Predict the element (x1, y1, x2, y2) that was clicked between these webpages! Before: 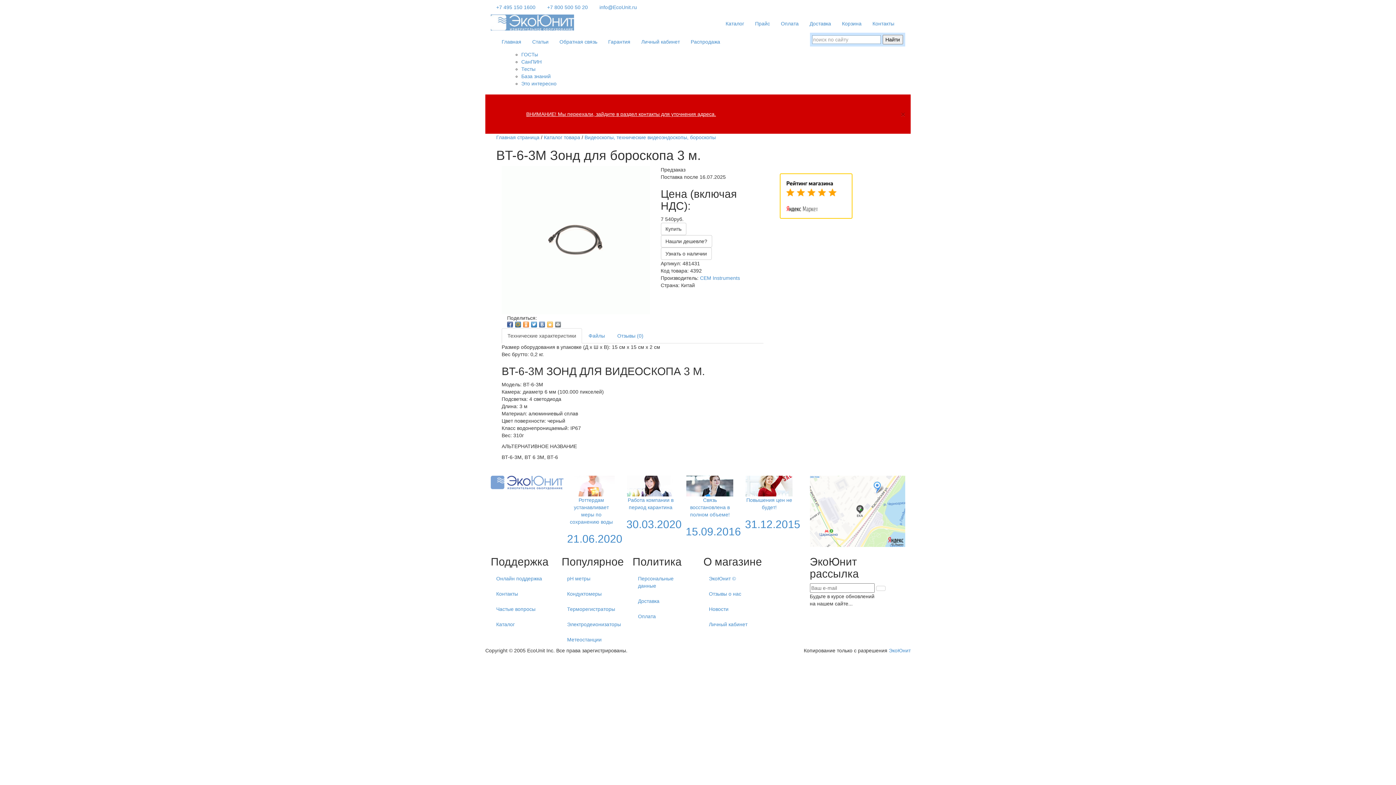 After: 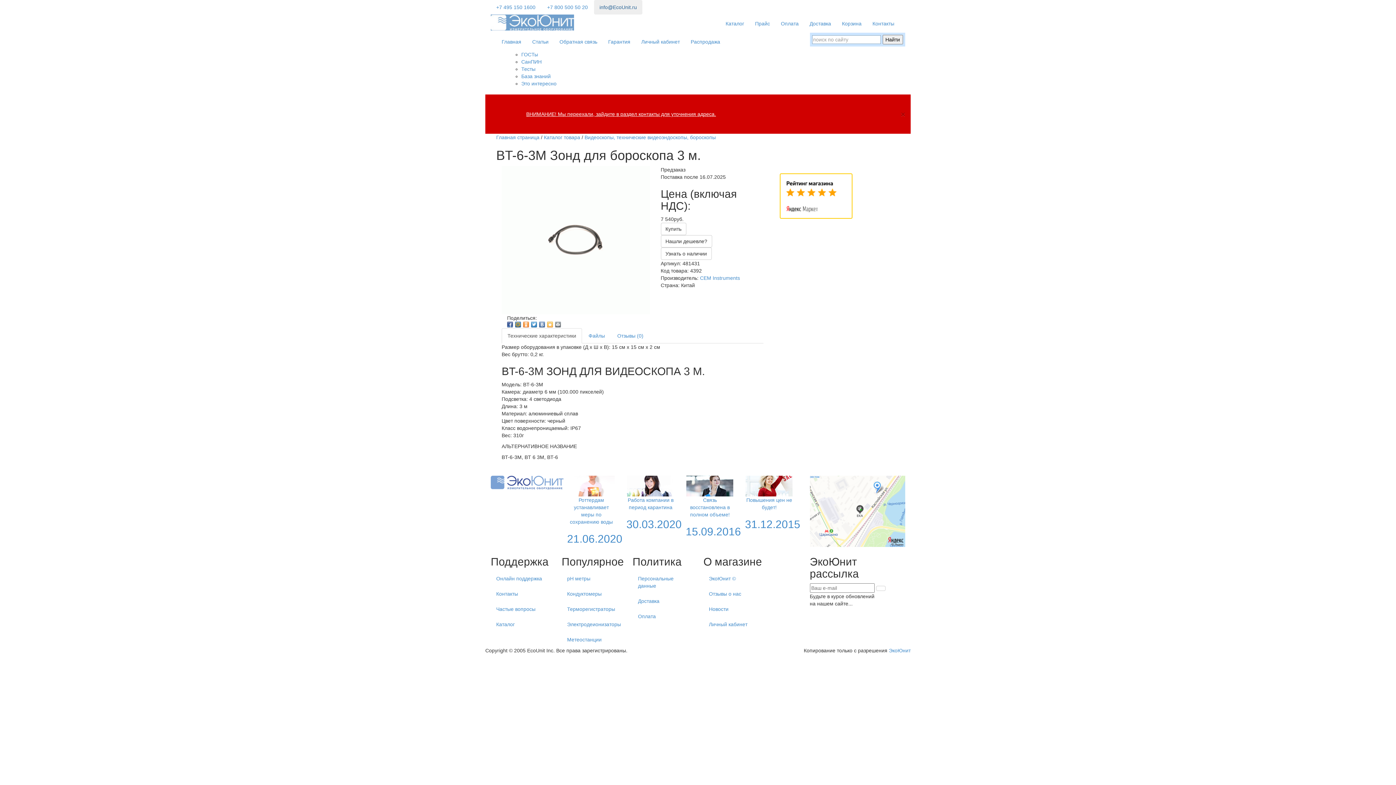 Action: bbox: (594, 0, 642, 14) label: info@EcoUnit.ru